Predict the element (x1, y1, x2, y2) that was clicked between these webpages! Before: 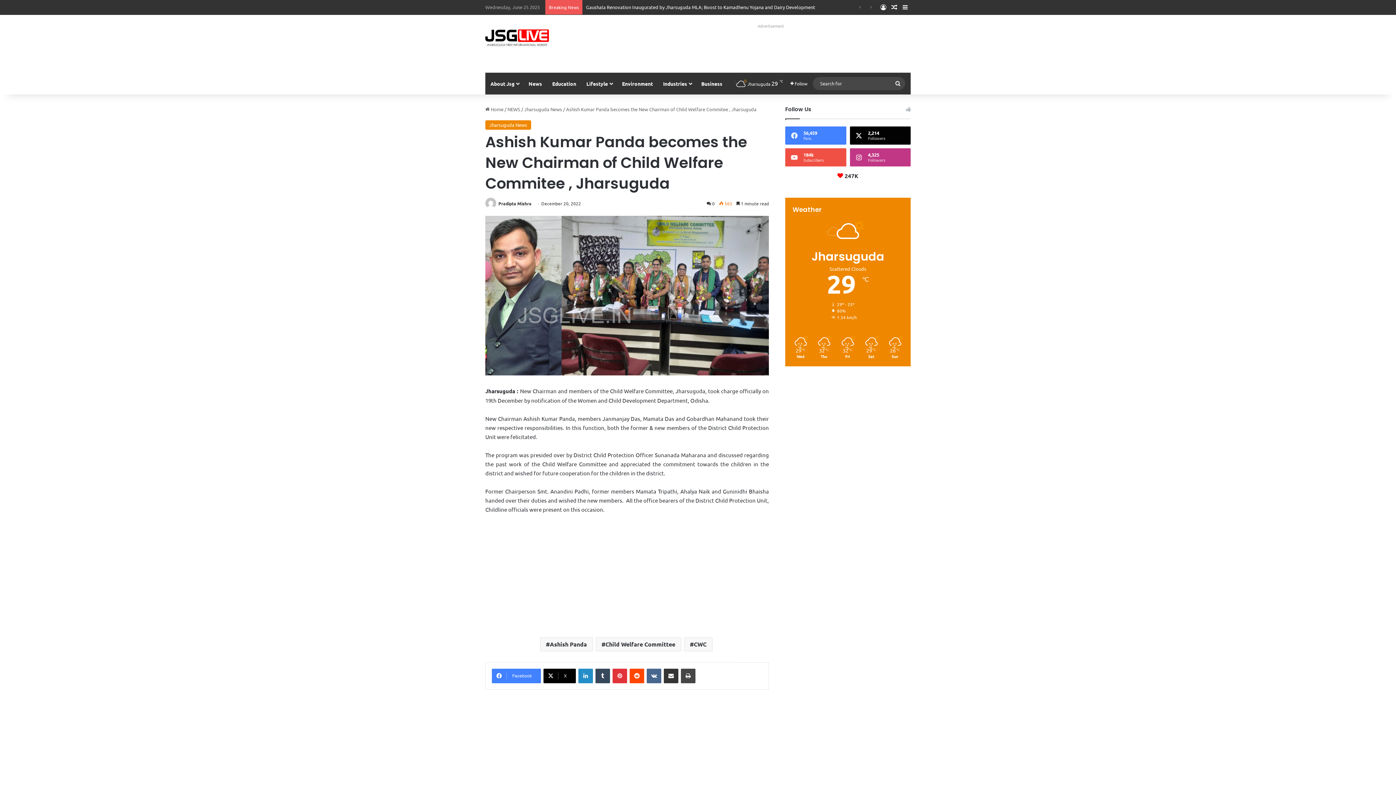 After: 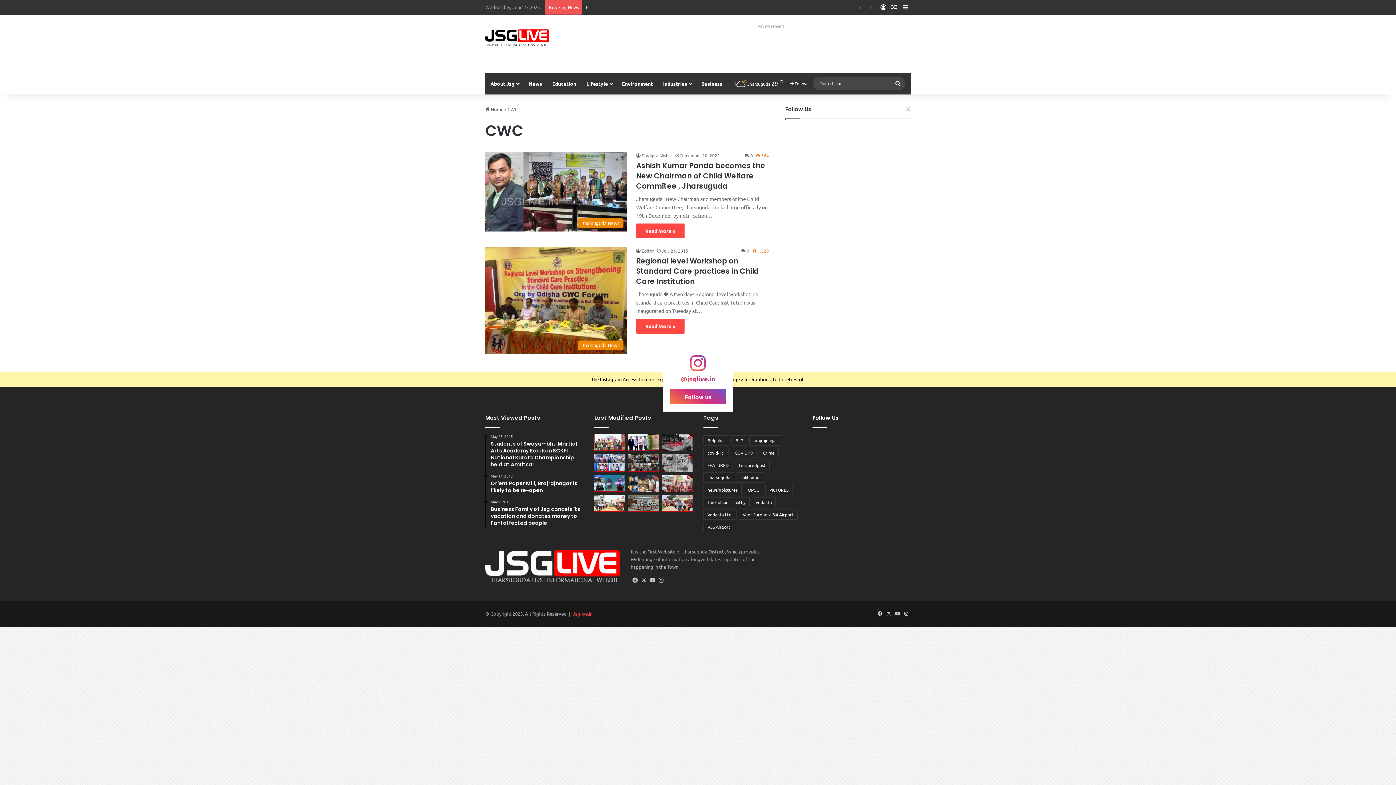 Action: bbox: (684, 637, 712, 651) label: CWC